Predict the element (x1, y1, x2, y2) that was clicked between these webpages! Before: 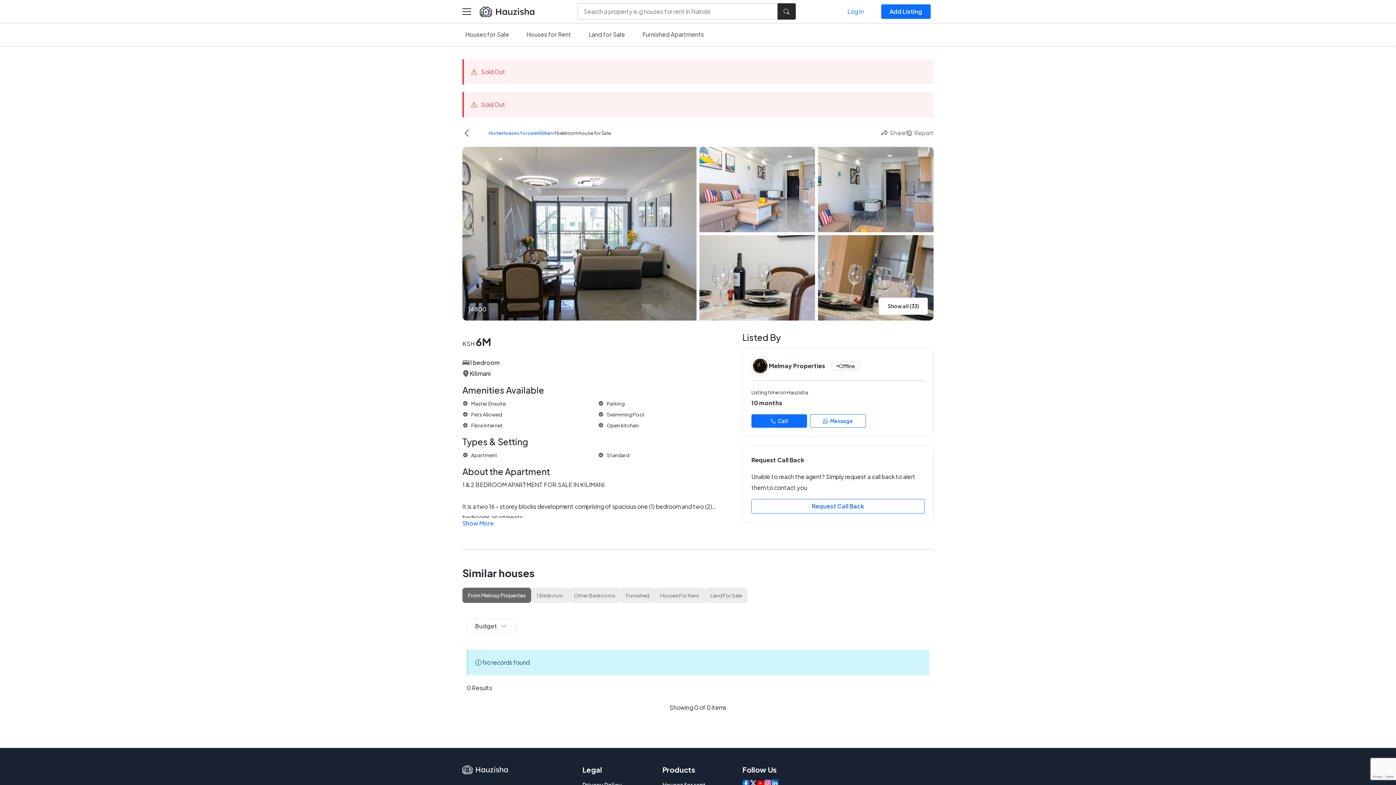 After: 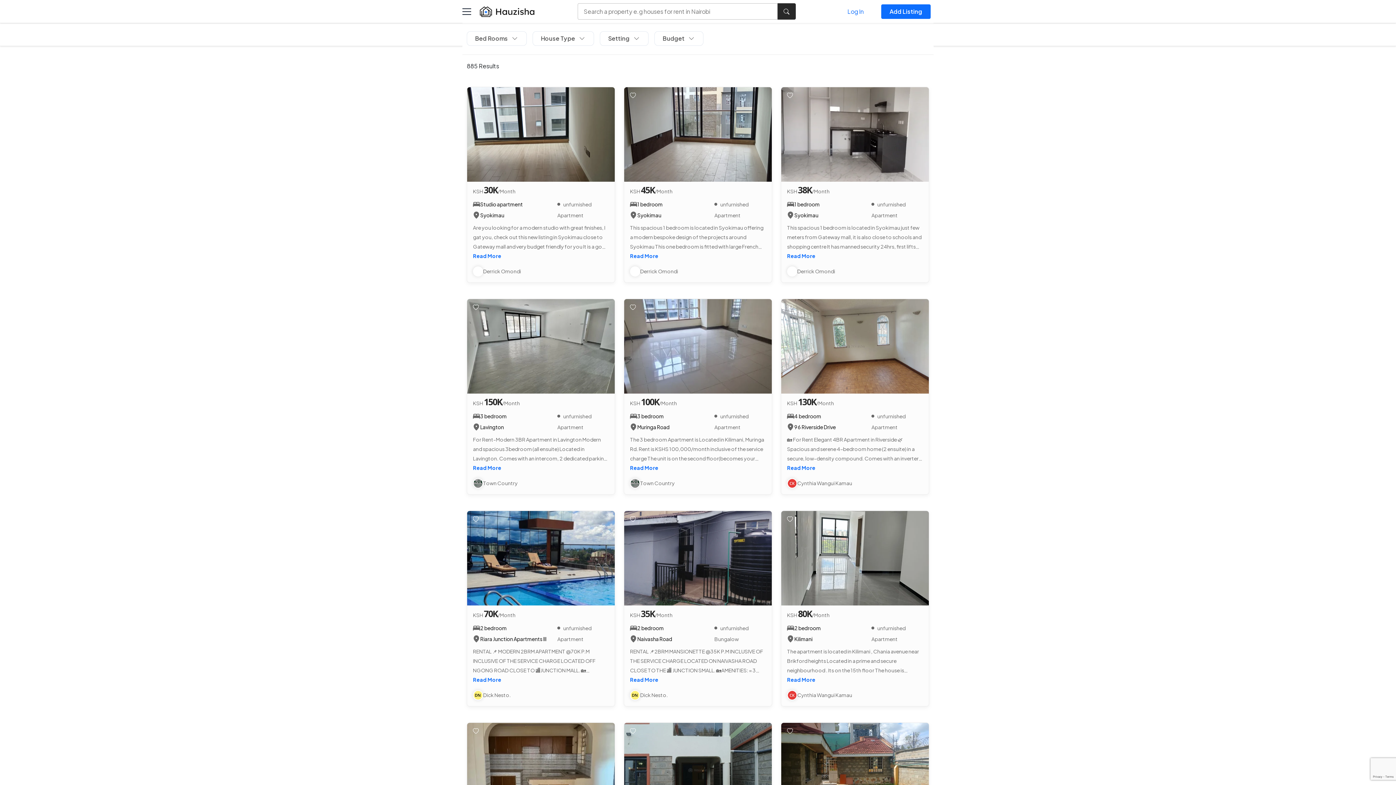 Action: label: Houses For Rent bbox: (654, 588, 705, 603)